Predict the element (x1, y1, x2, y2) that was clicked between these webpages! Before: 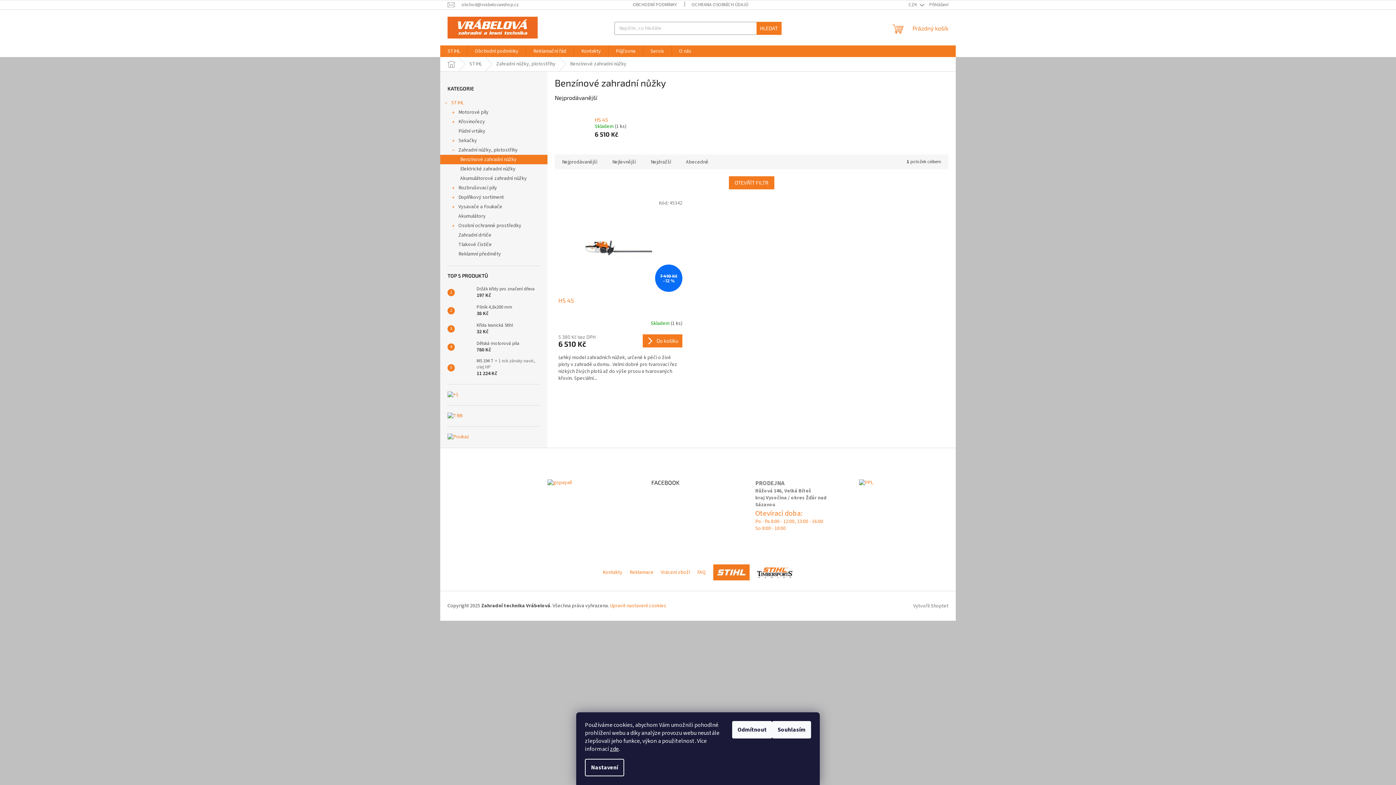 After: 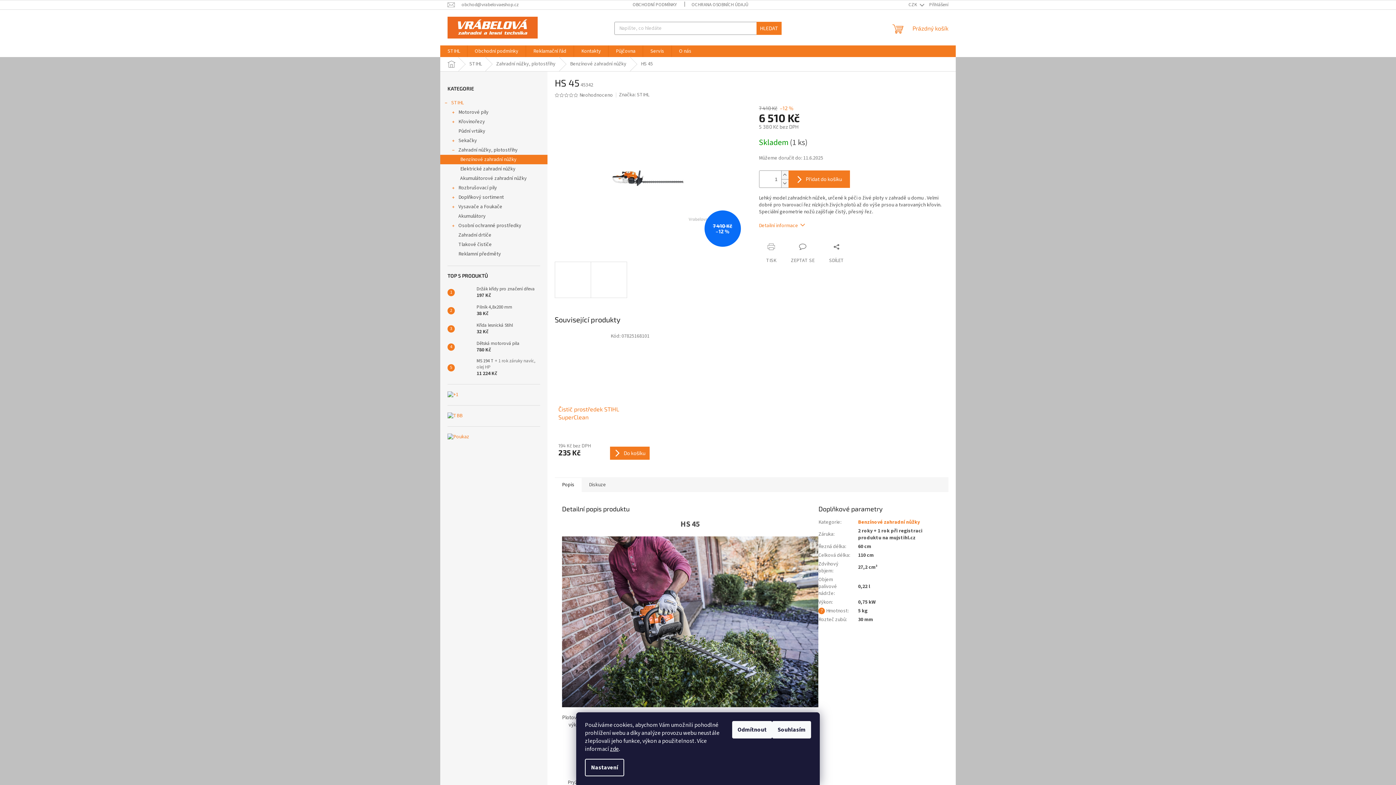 Action: bbox: (558, 296, 682, 313) label: HS 45